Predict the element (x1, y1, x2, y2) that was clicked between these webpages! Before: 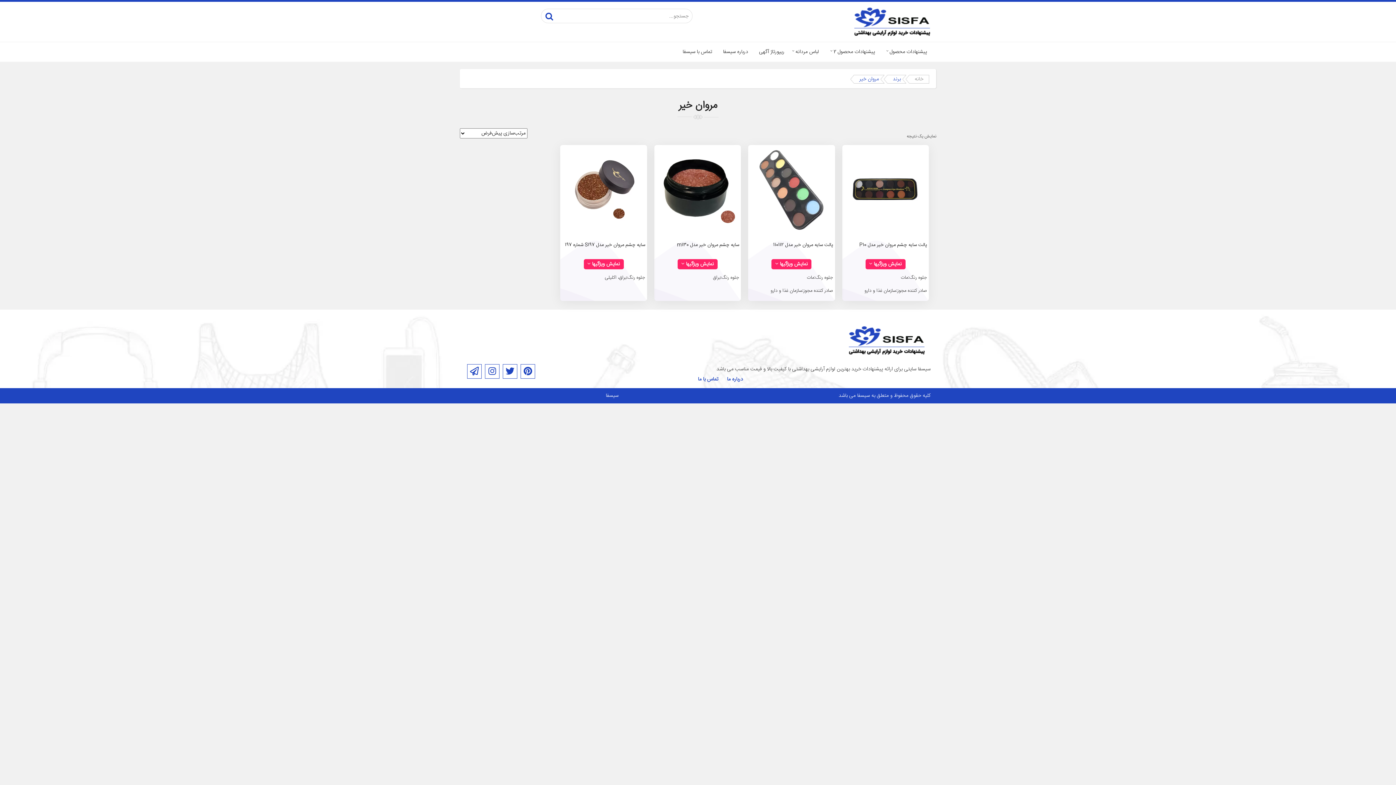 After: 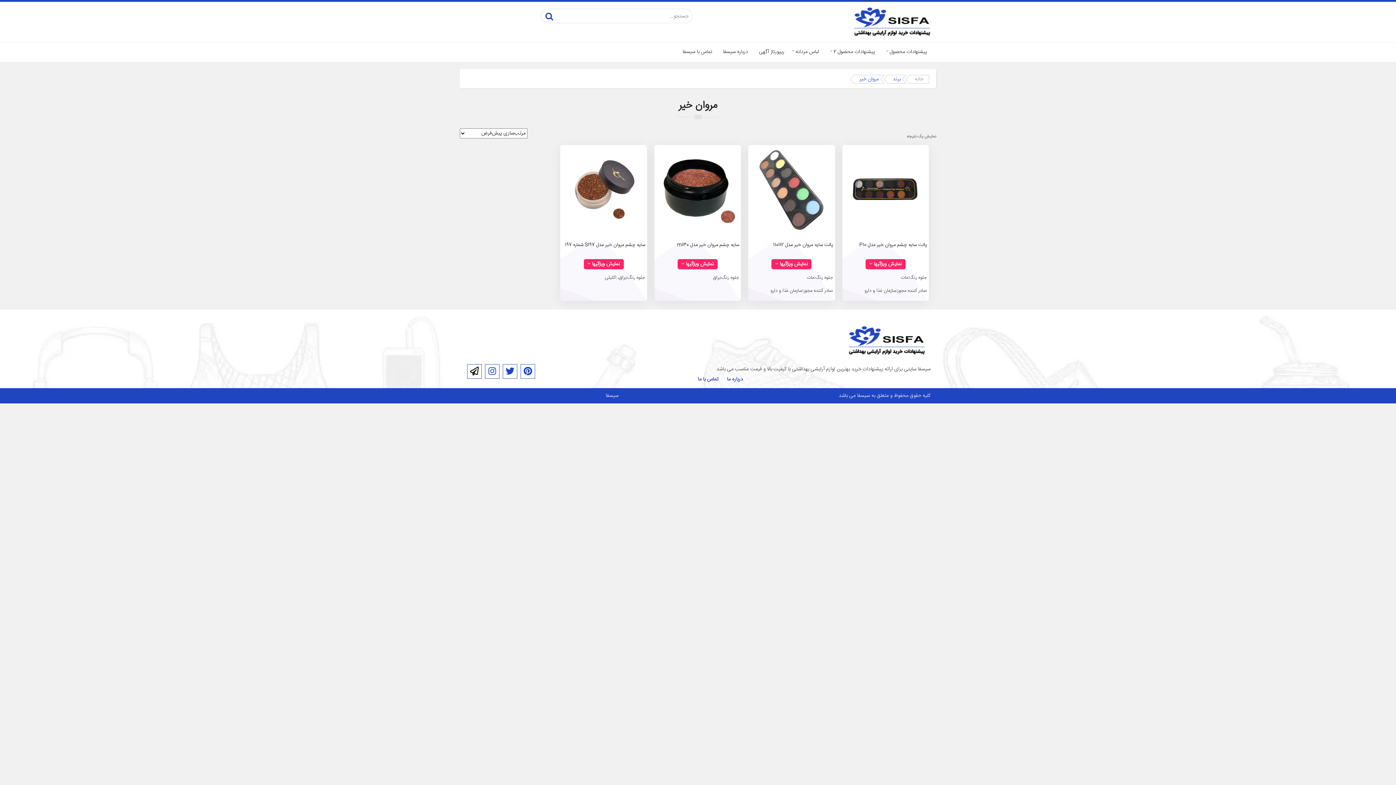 Action: bbox: (470, 365, 478, 380)